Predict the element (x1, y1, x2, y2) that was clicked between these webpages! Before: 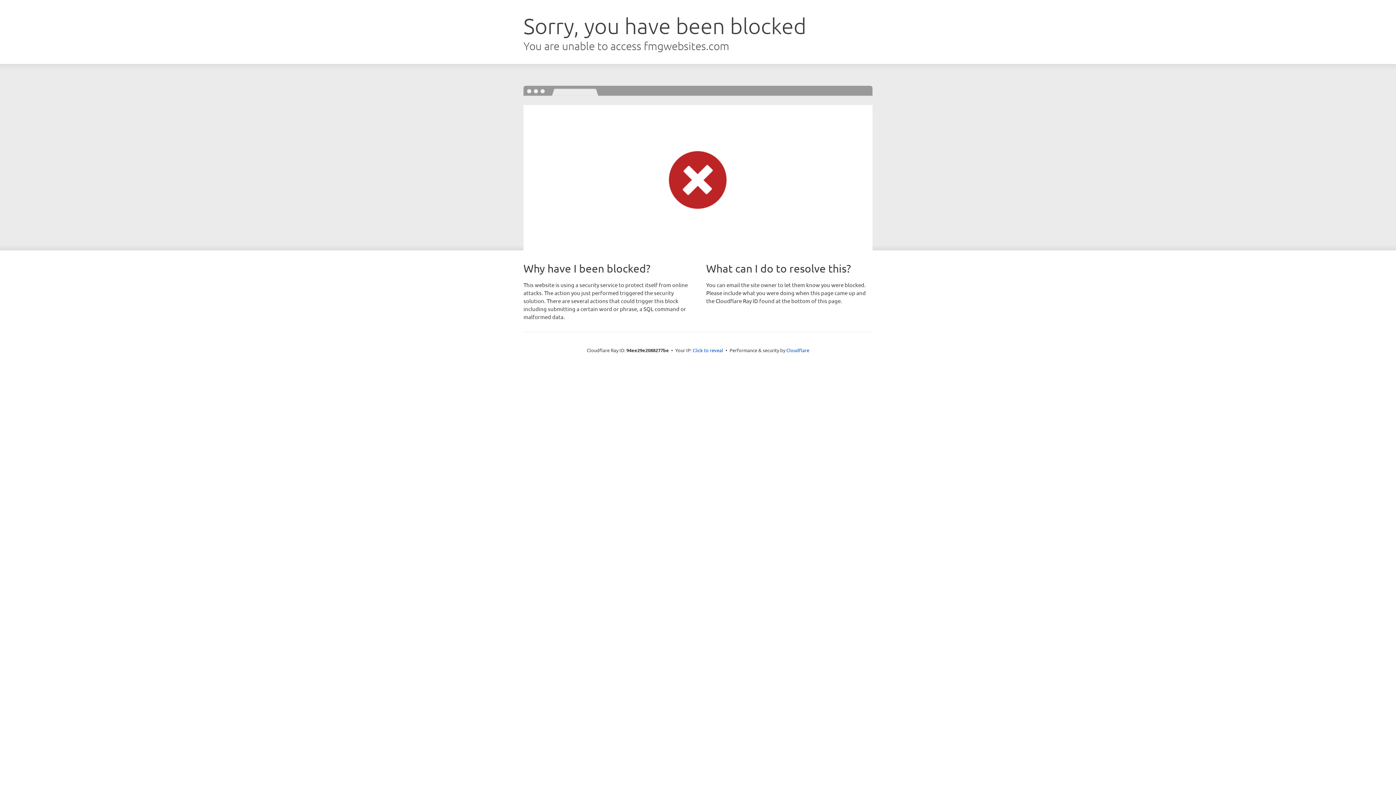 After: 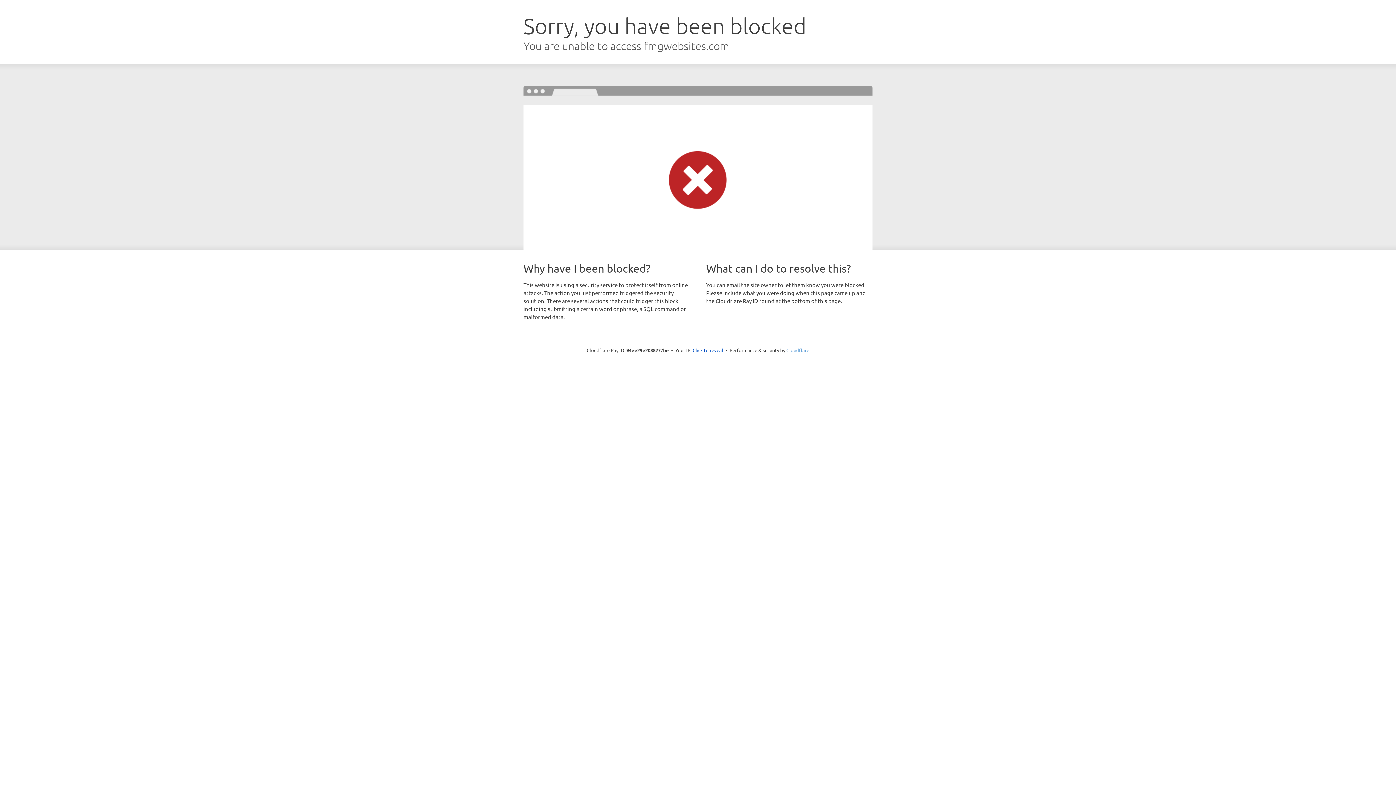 Action: label: Cloudflare bbox: (786, 347, 809, 353)